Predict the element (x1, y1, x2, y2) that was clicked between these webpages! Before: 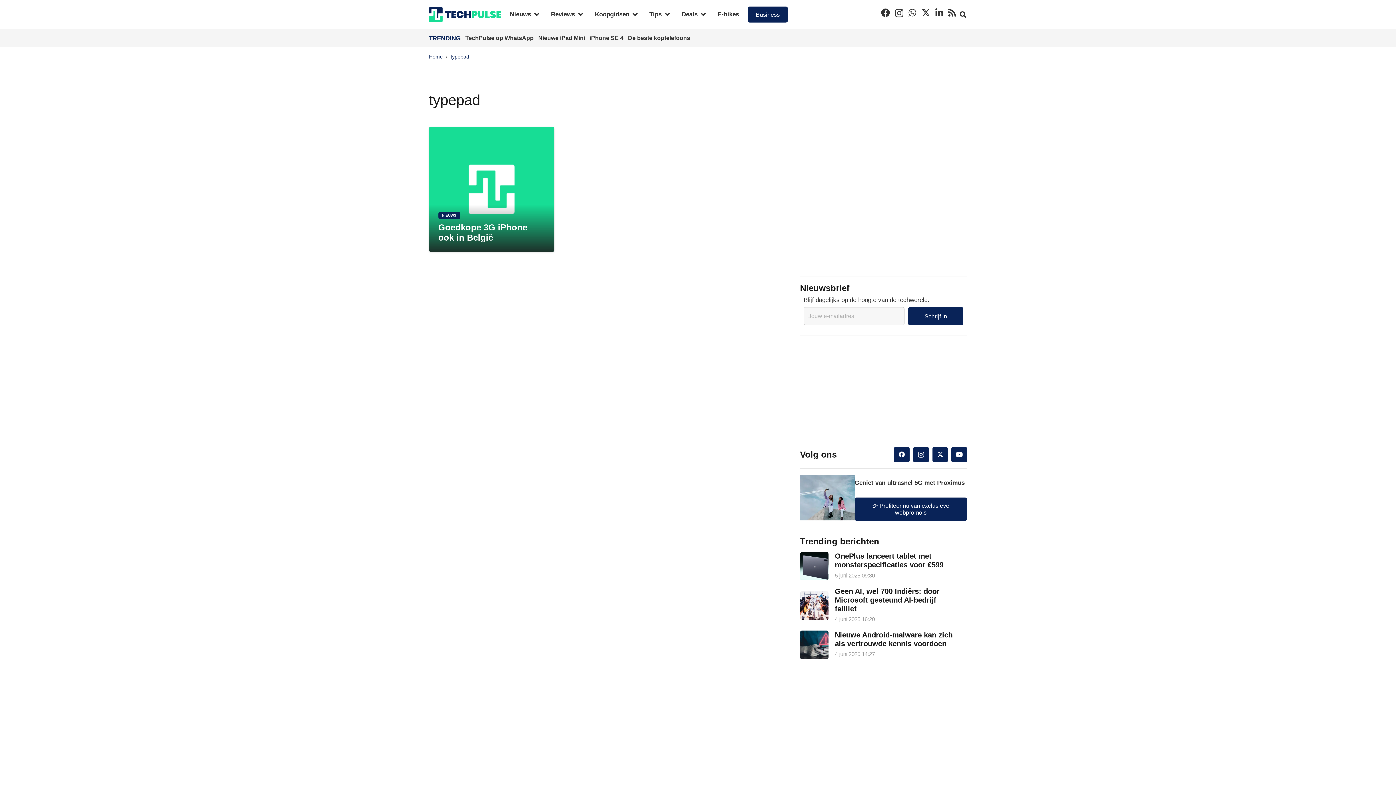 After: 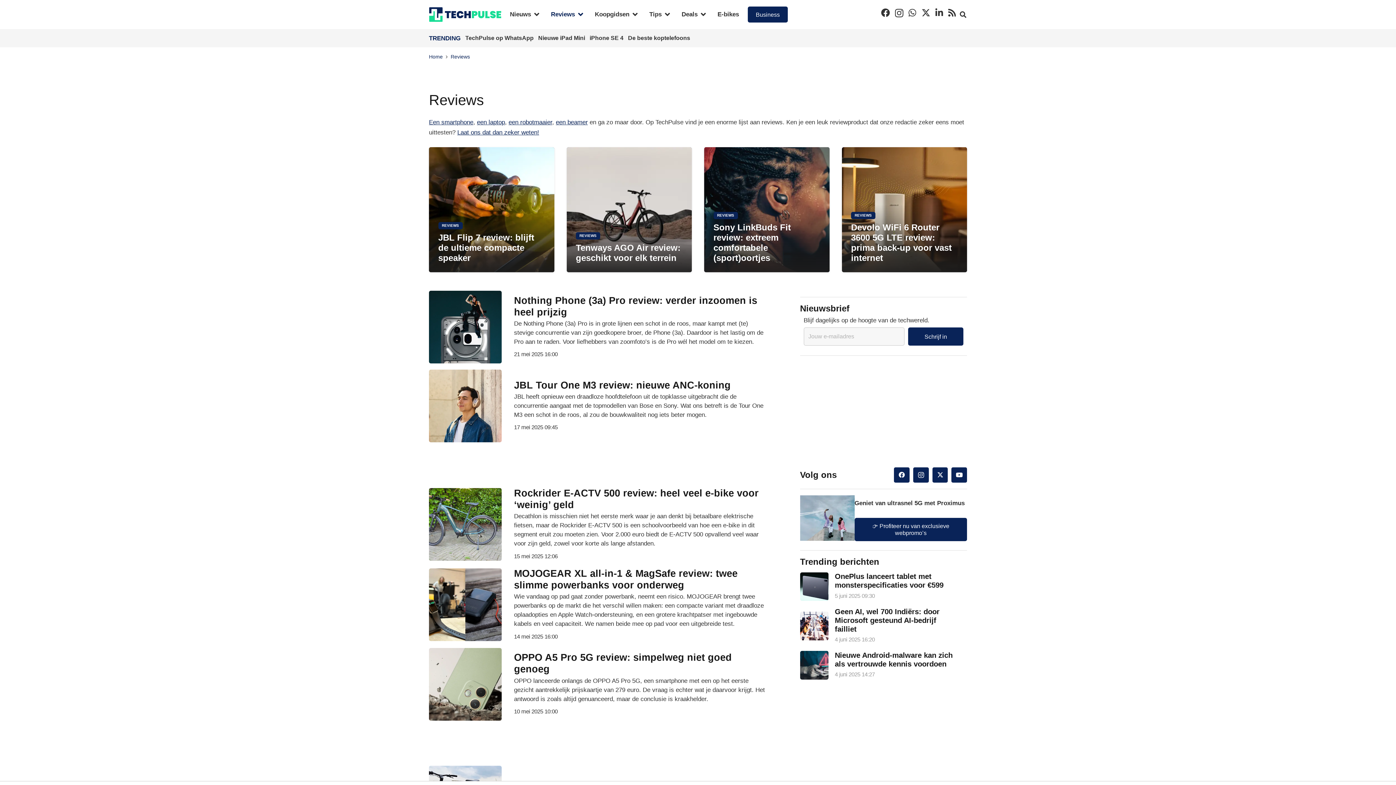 Action: label: Reviews bbox: (545, 5, 589, 23)